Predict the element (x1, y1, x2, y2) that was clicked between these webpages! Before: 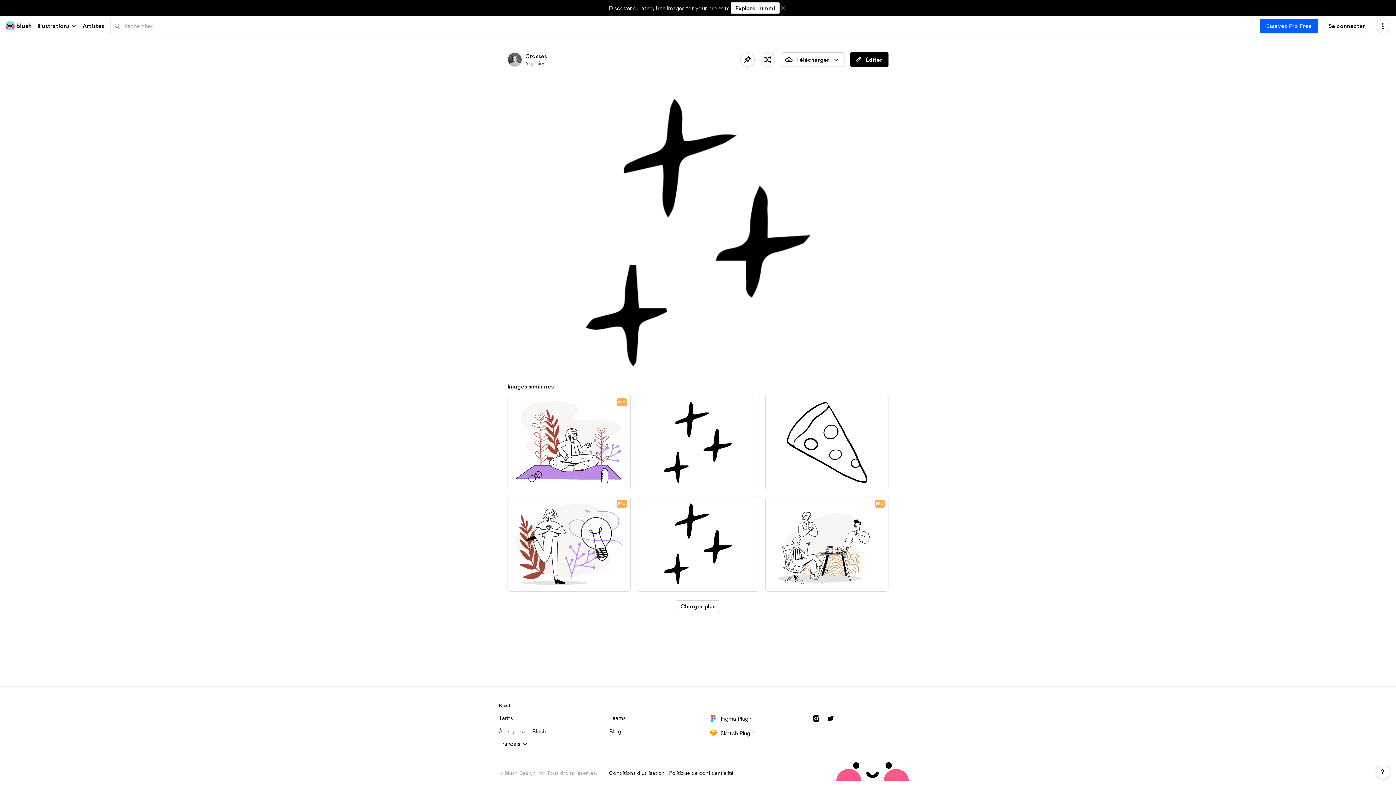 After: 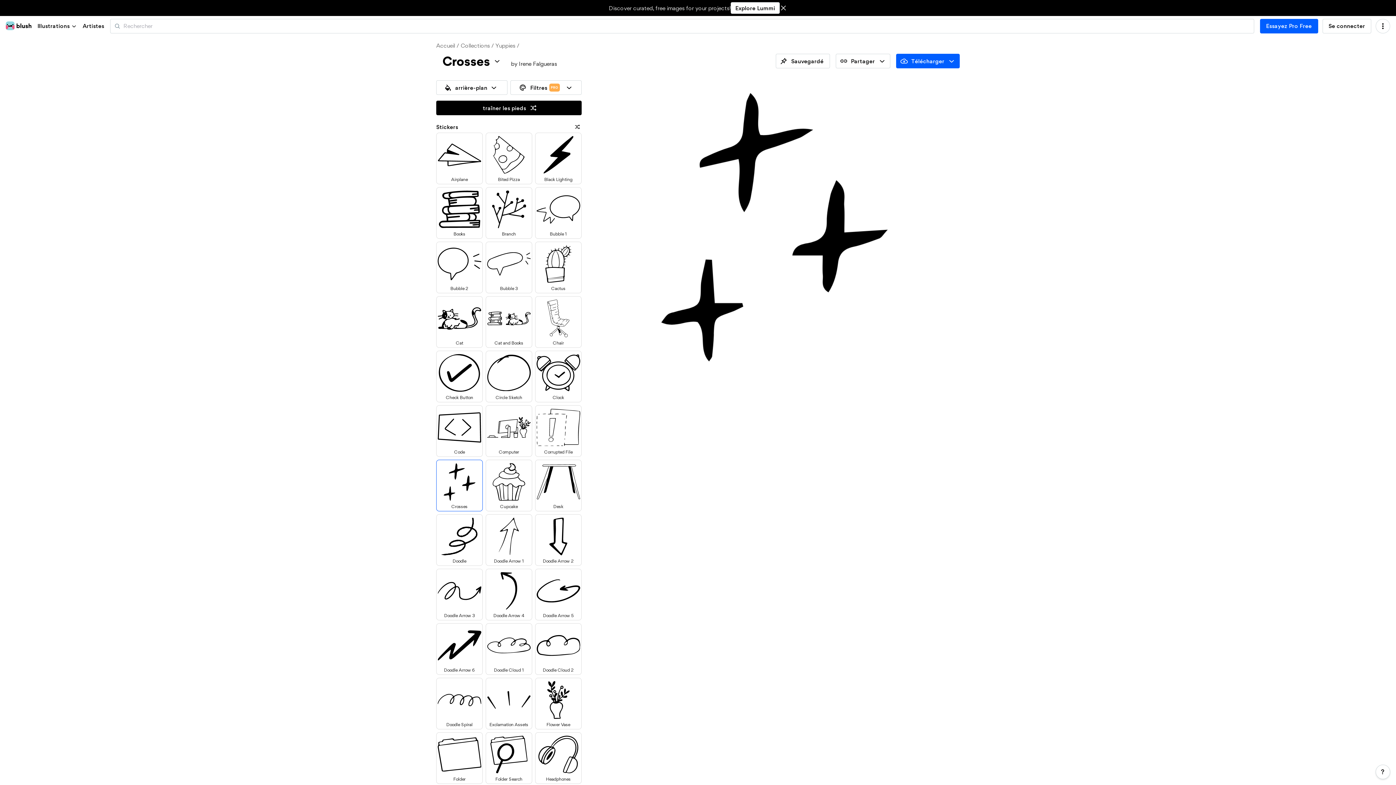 Action: label: Éditer bbox: (743, 500, 755, 512)